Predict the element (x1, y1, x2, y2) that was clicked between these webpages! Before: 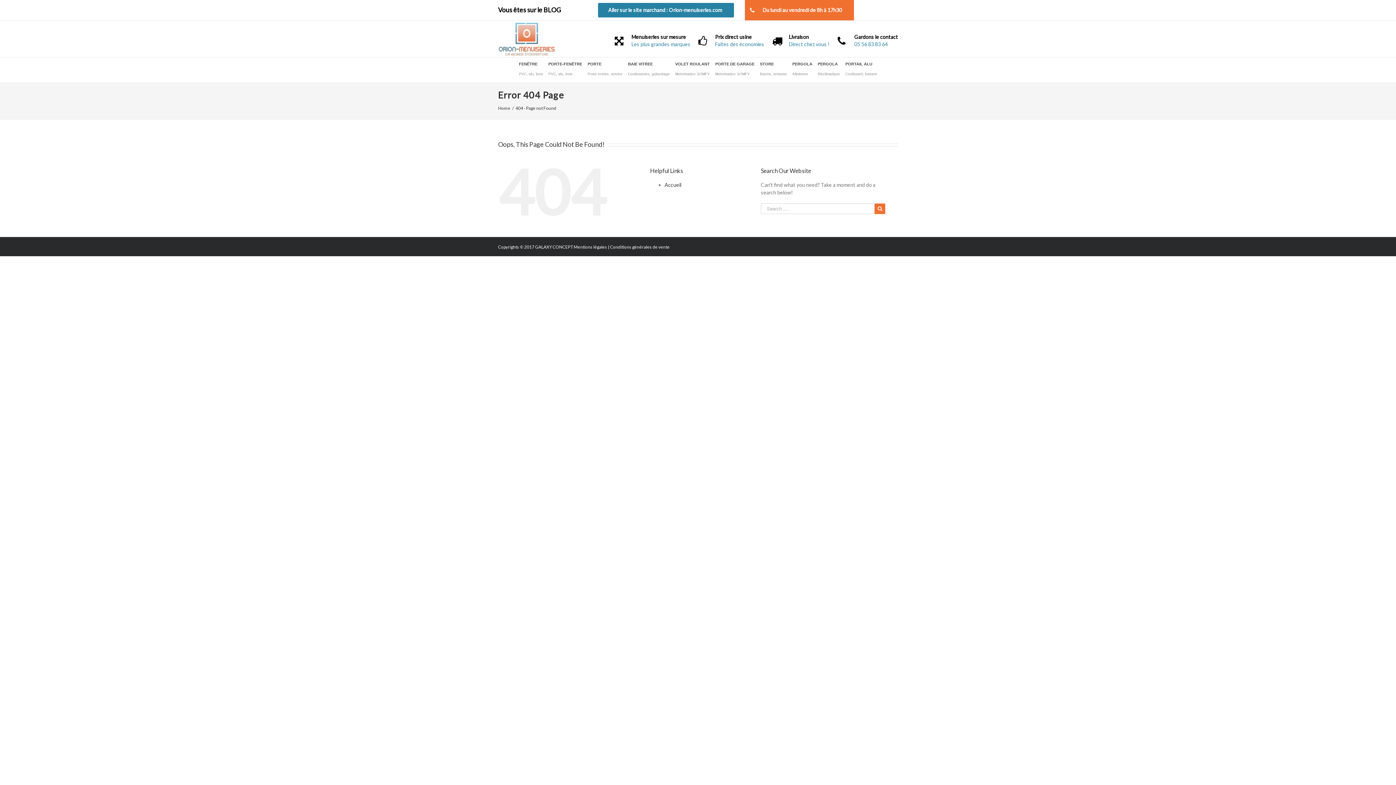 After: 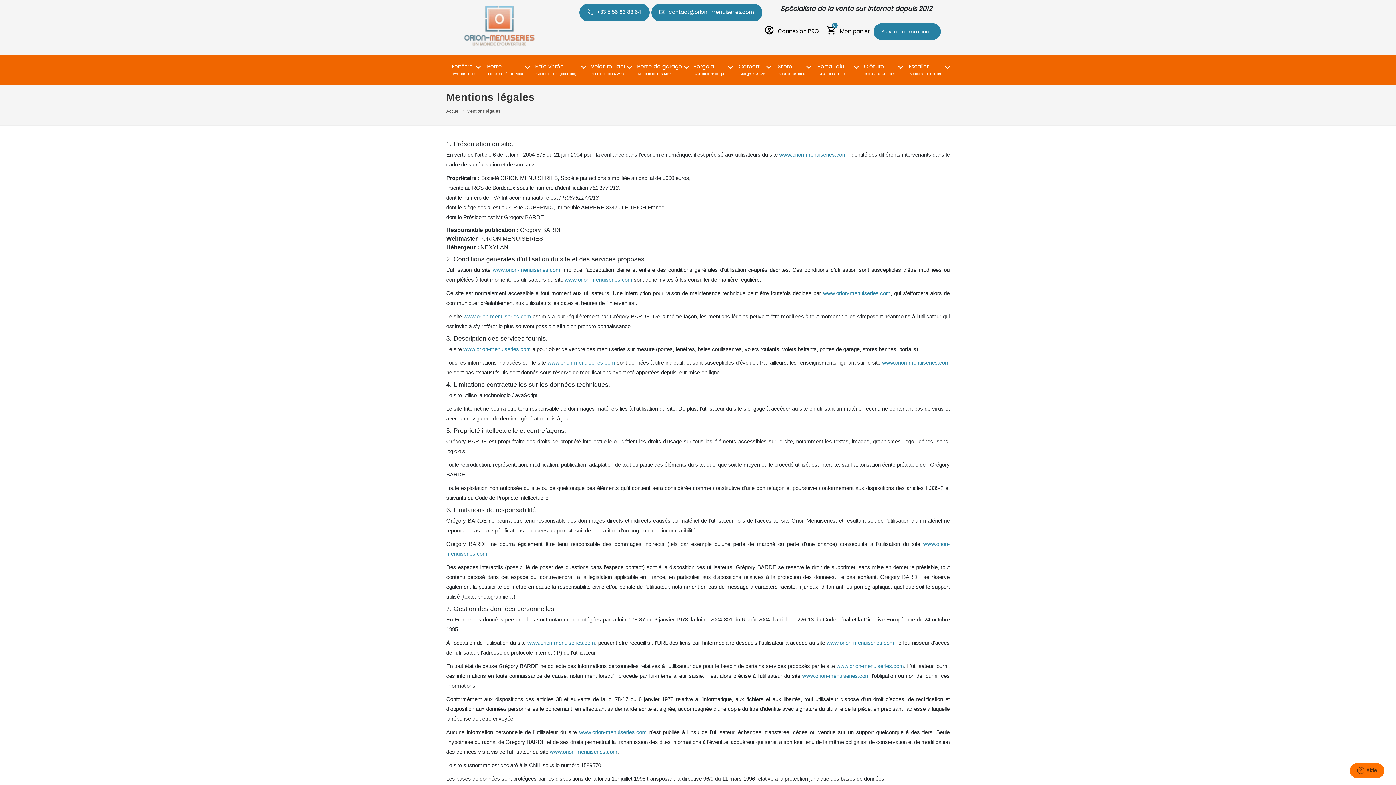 Action: label: Mentions légales bbox: (573, 244, 607, 249)